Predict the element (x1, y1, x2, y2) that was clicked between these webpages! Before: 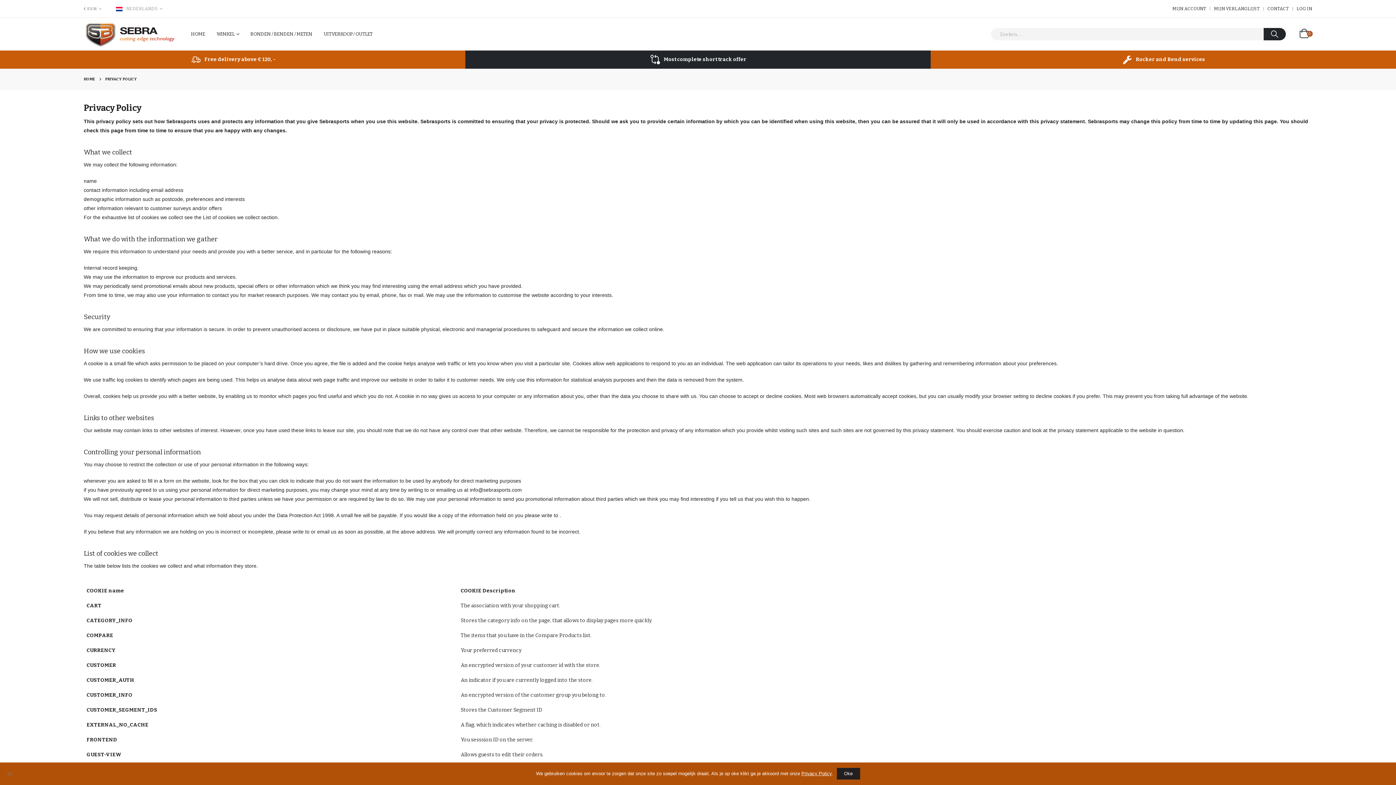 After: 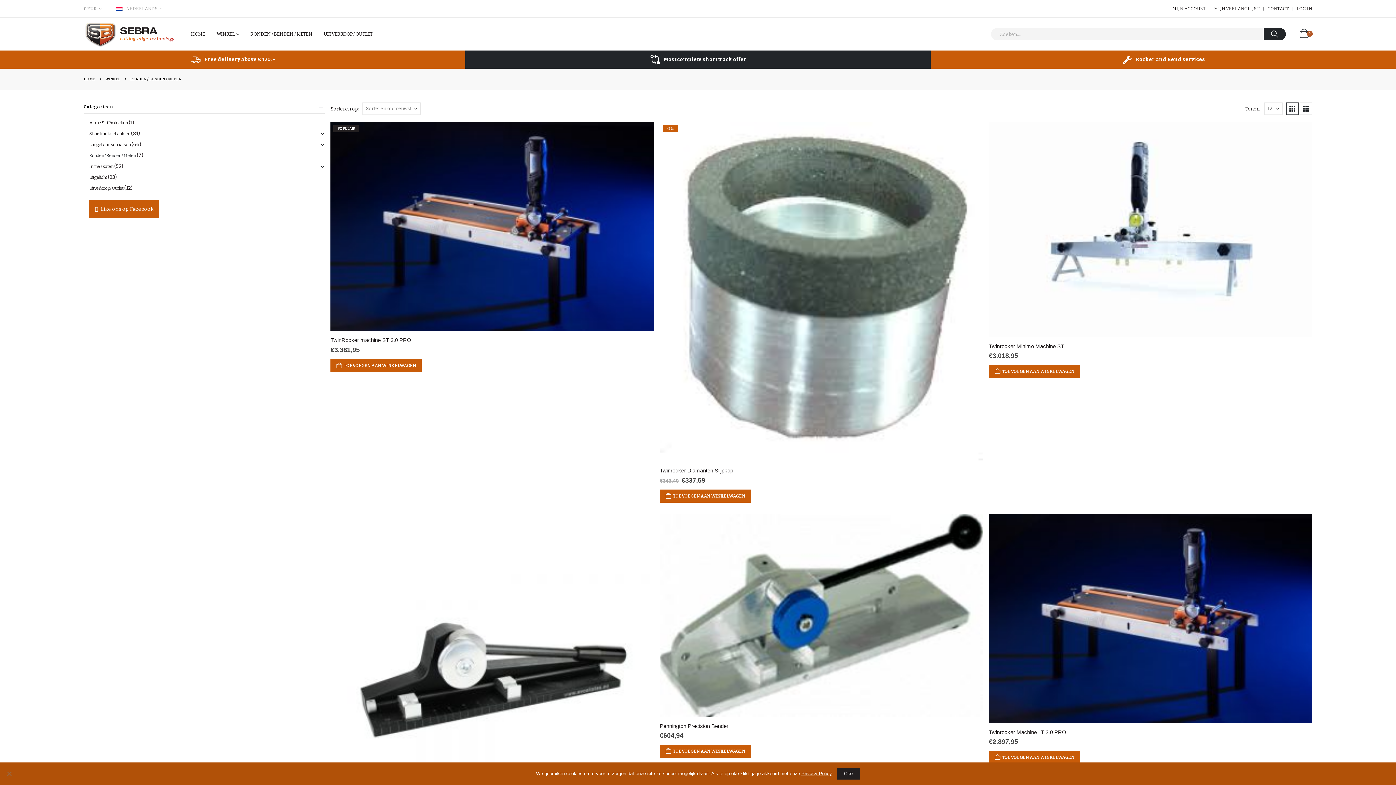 Action: bbox: (245, 17, 317, 50) label: RONDEN / BENDEN / METEN